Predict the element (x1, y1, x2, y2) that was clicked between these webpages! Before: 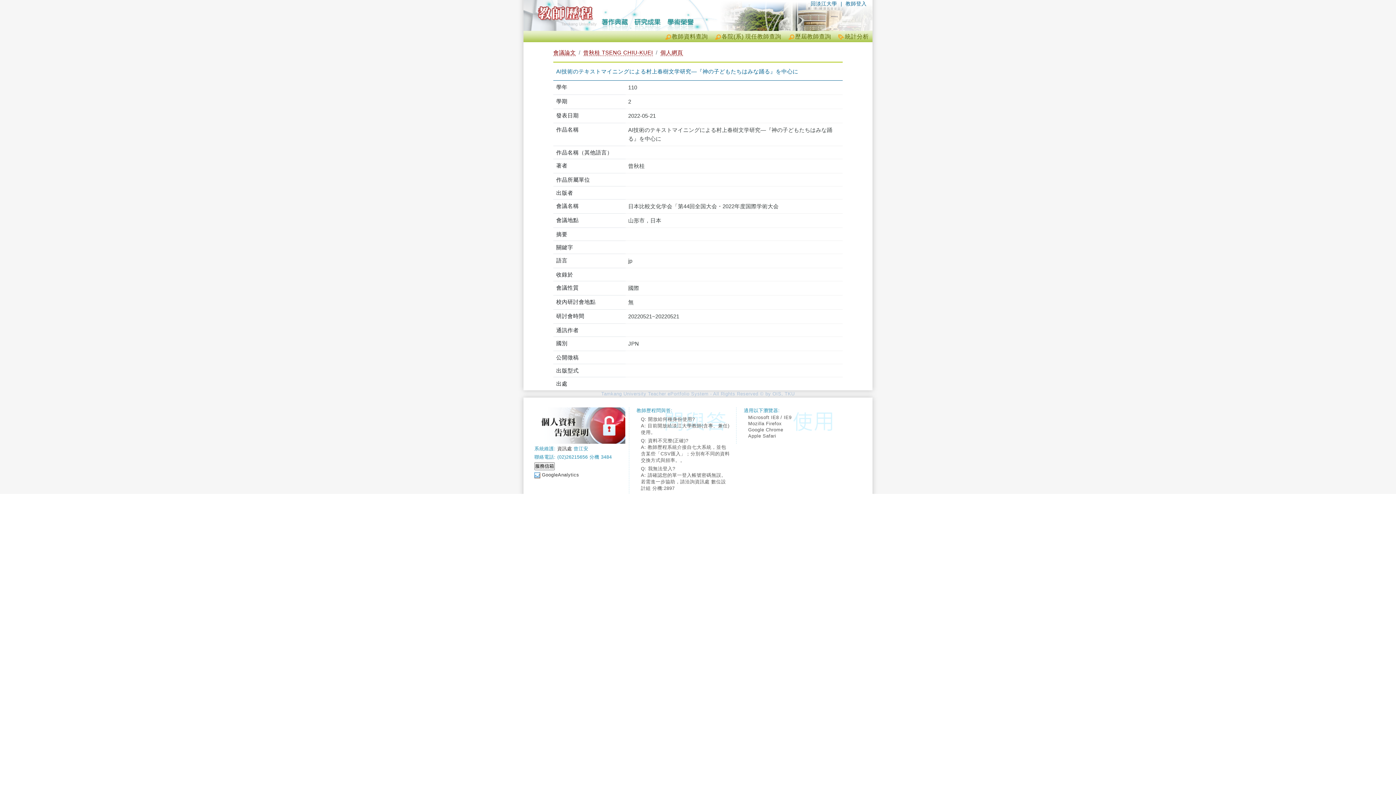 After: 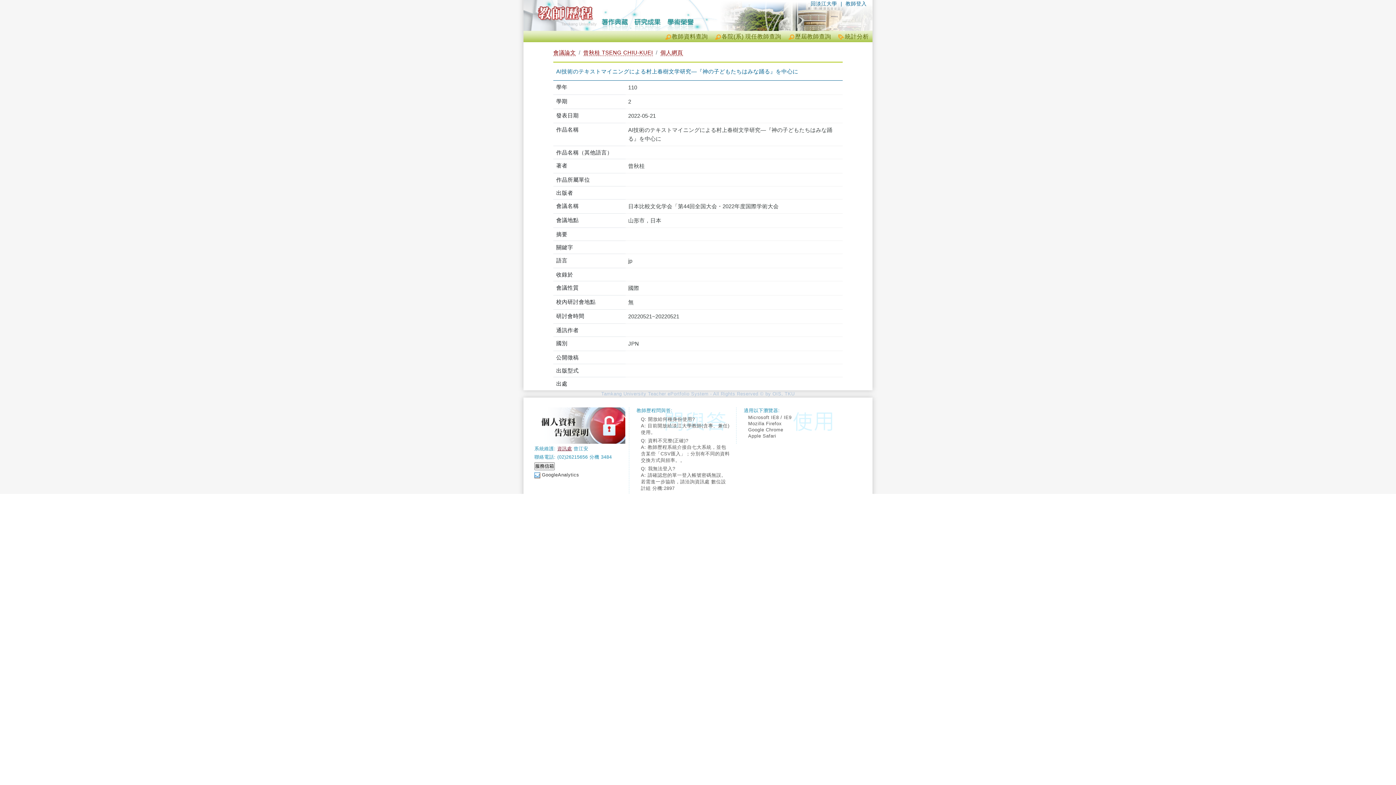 Action: label: 資訊處 bbox: (557, 446, 572, 451)